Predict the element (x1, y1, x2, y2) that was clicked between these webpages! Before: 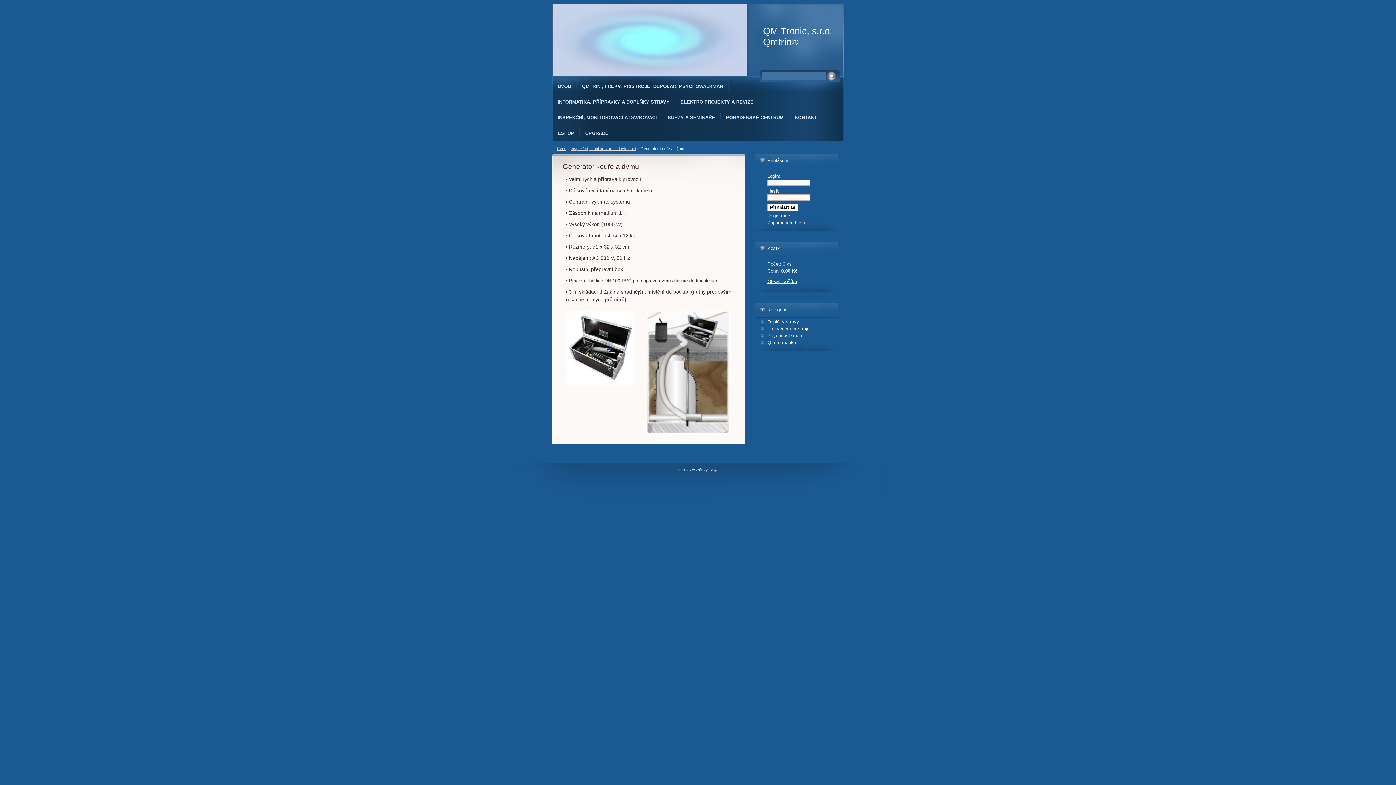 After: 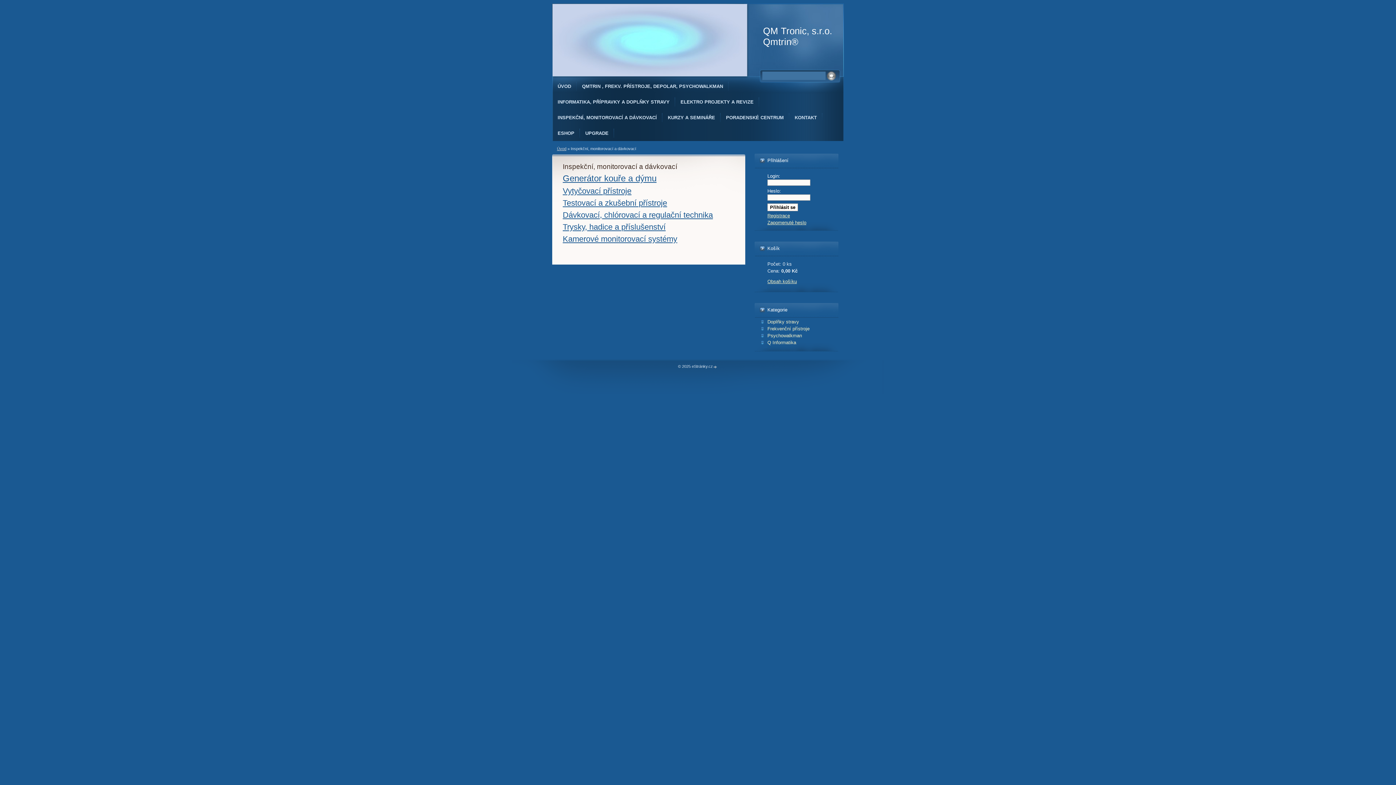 Action: bbox: (552, 109, 662, 125) label: INSPEKČNÍ, MONITOROVACÍ A DÁVKOVACÍ